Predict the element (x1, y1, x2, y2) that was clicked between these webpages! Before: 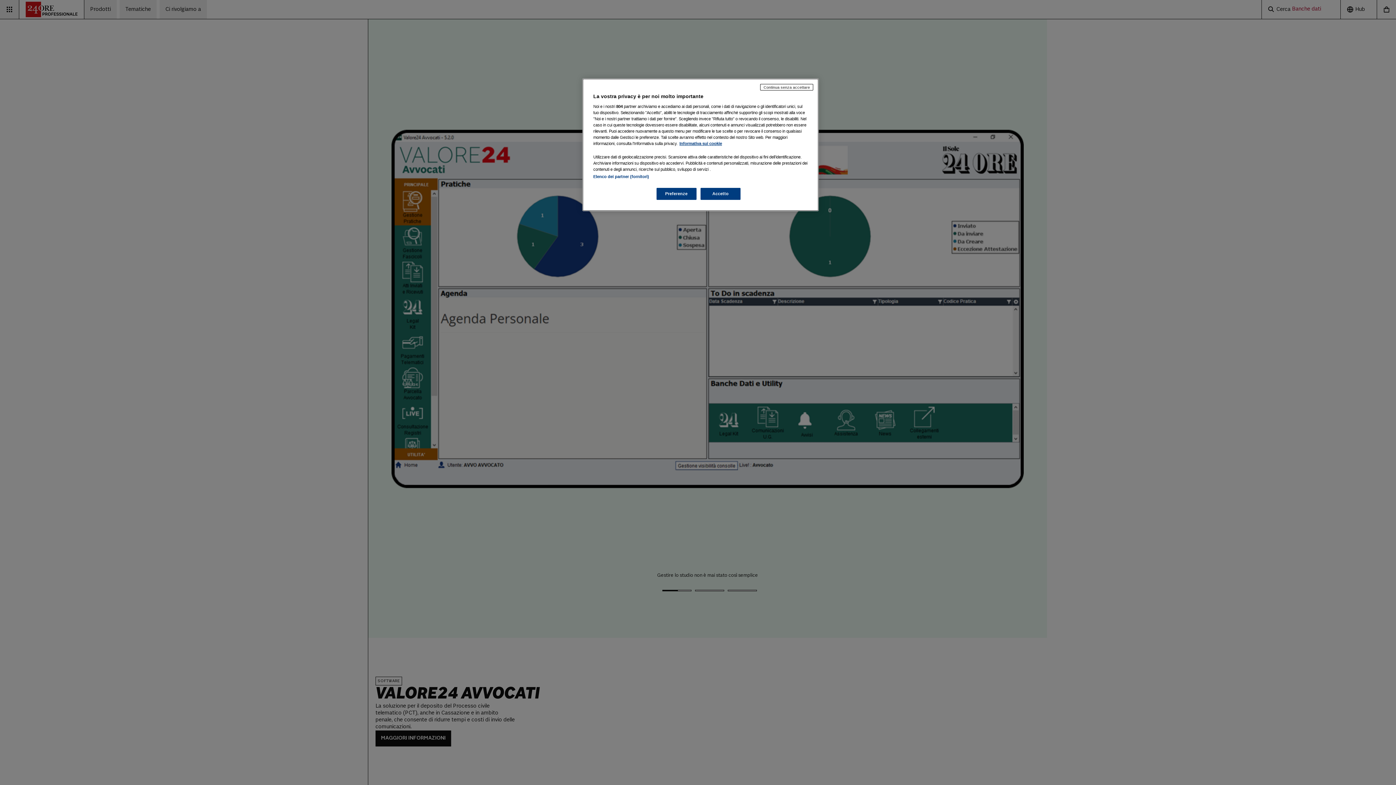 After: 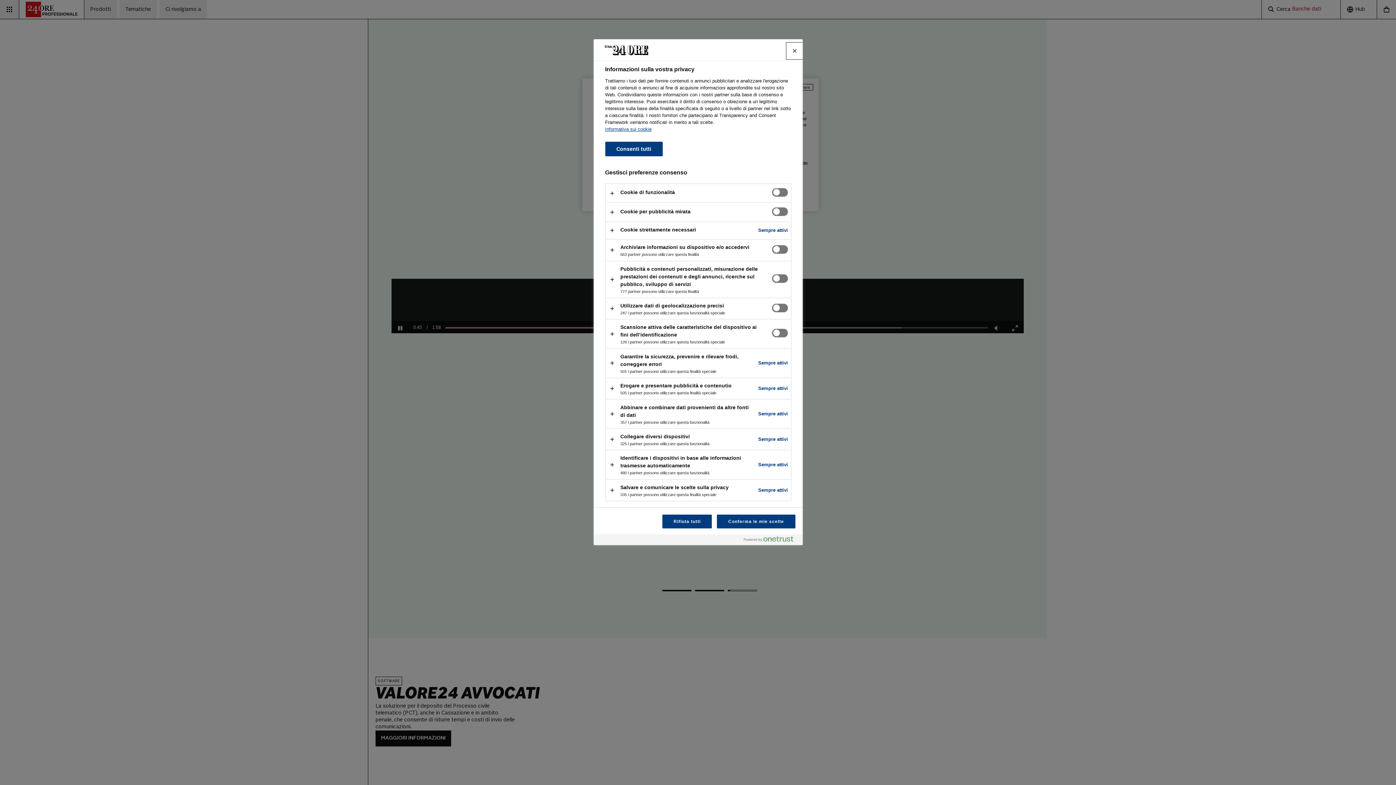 Action: bbox: (656, 188, 696, 200) label: Preferenze